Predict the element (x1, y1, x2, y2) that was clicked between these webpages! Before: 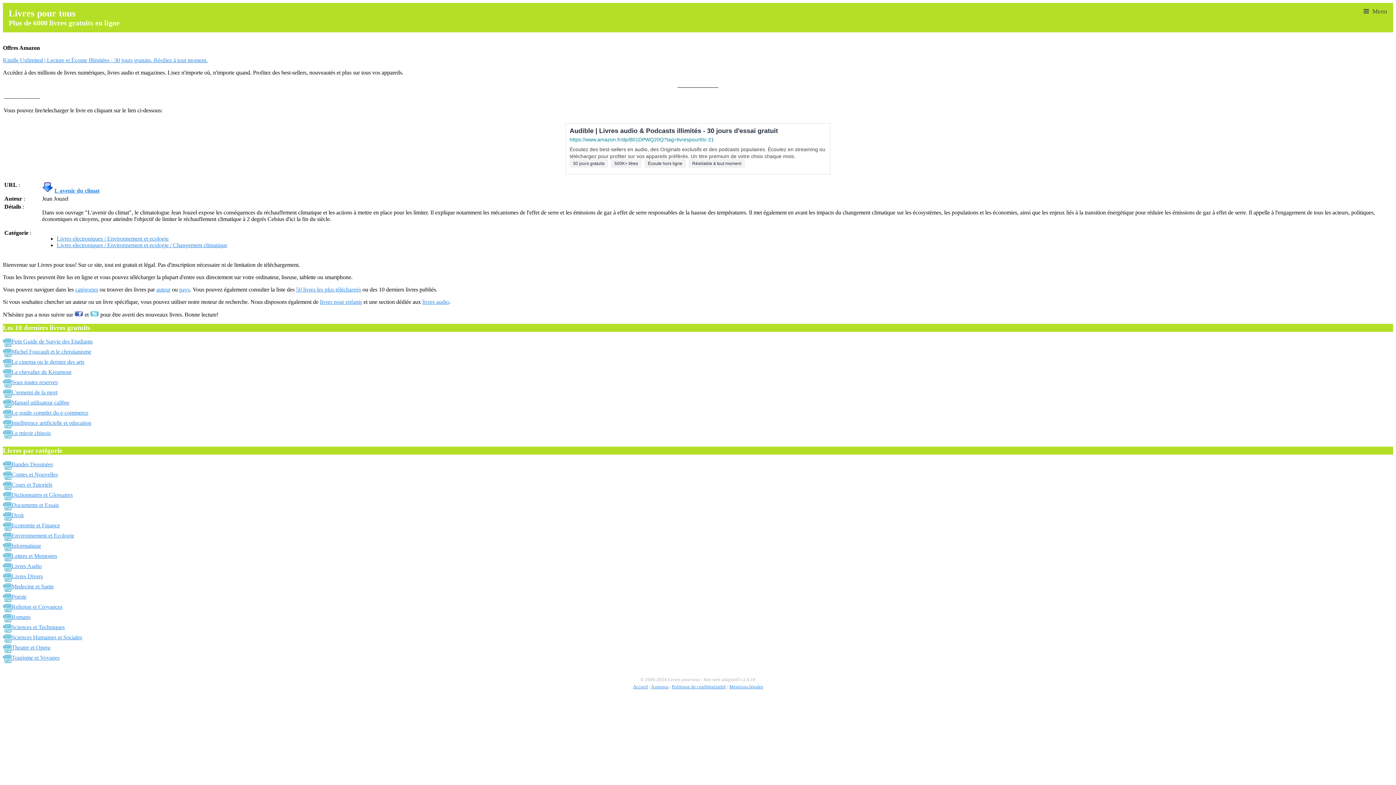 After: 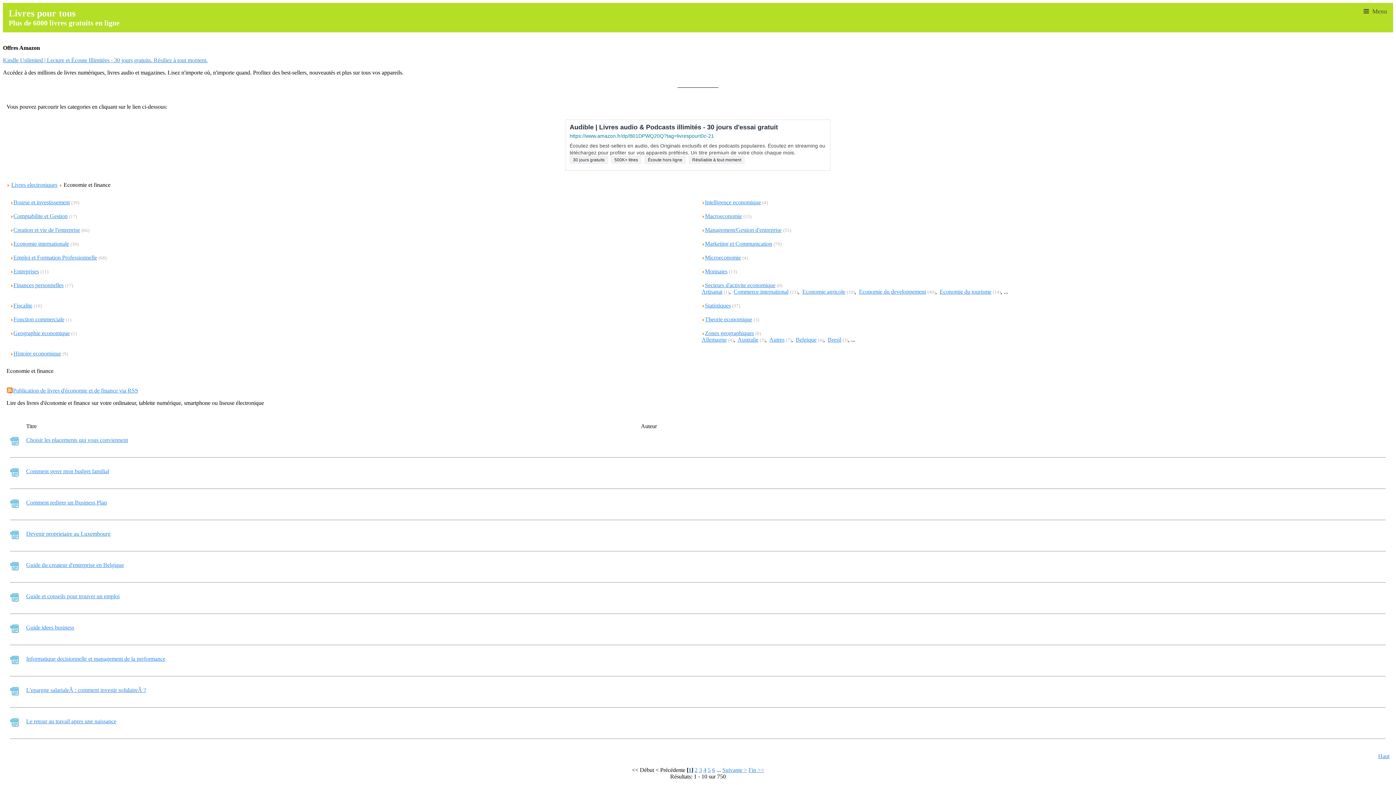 Action: bbox: (2, 526, 11, 532)